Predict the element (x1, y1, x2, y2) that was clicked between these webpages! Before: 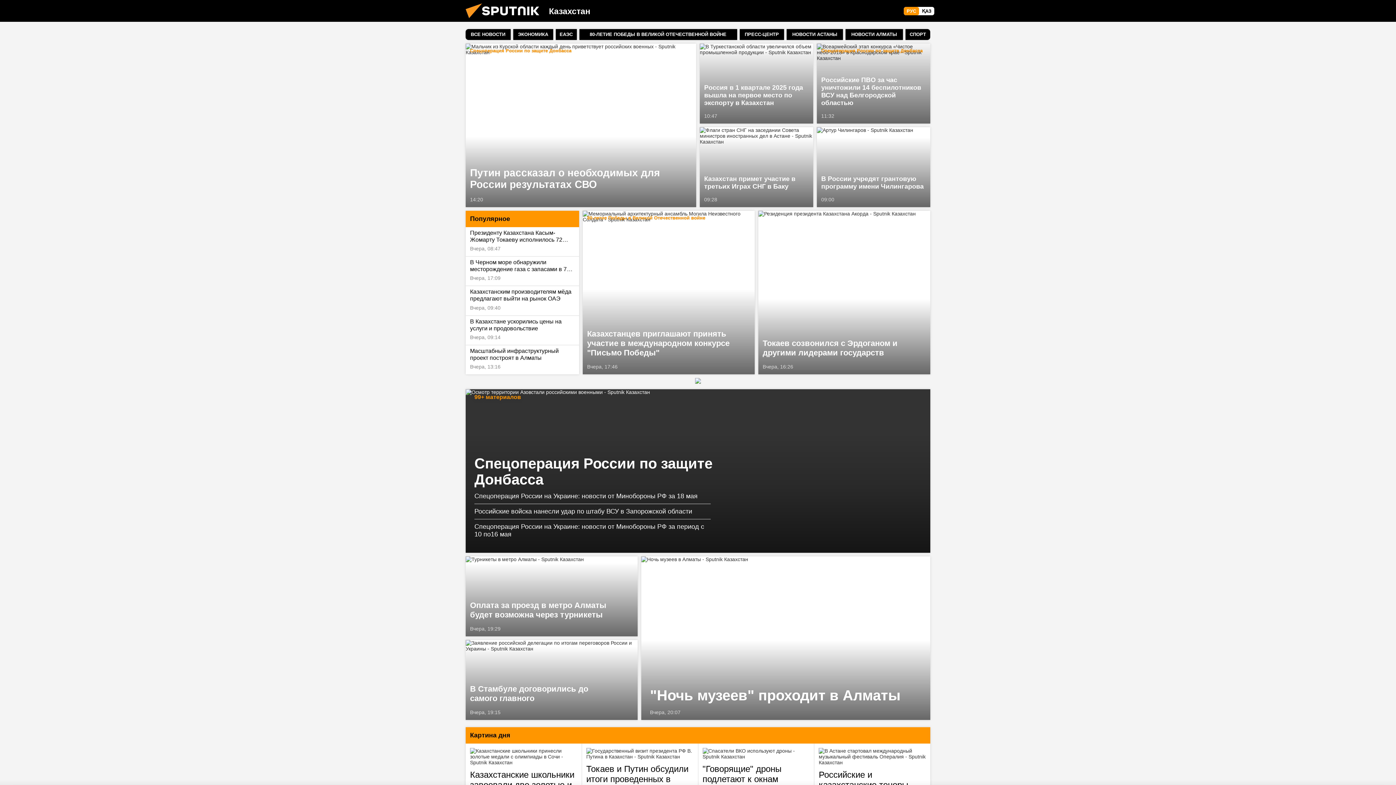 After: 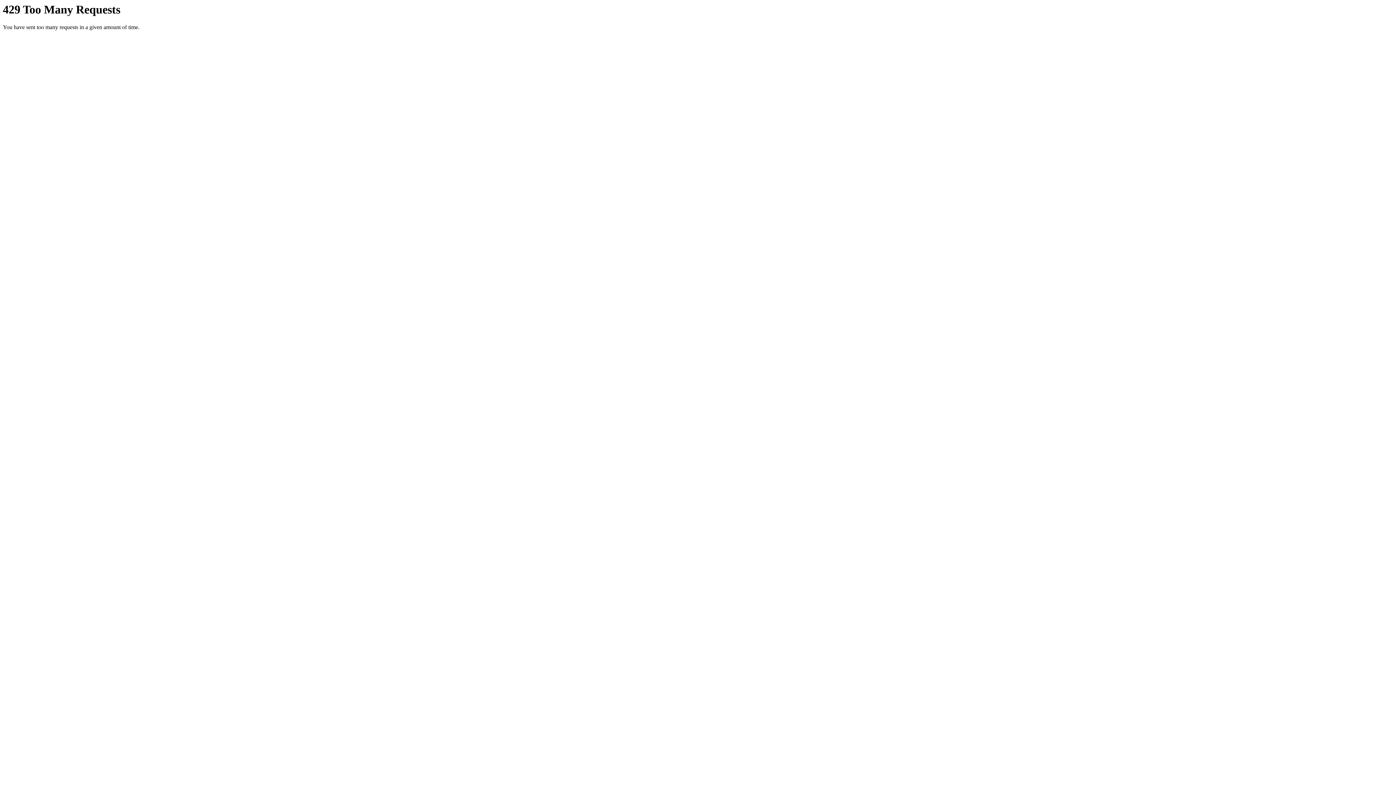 Action: bbox: (465, 315, 579, 345) label: В Казахстане ускорились цены на услуги и продовольствие
Вчера, 09:14